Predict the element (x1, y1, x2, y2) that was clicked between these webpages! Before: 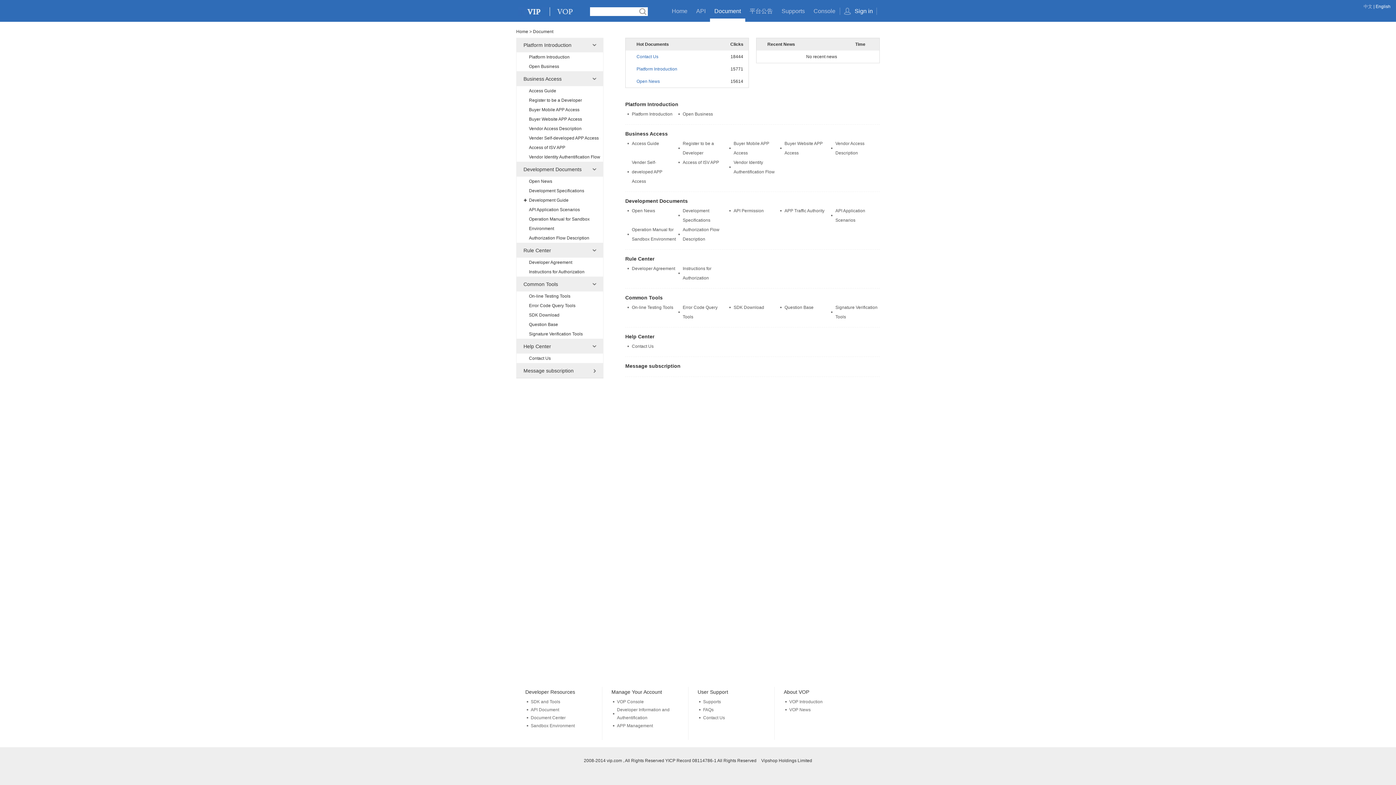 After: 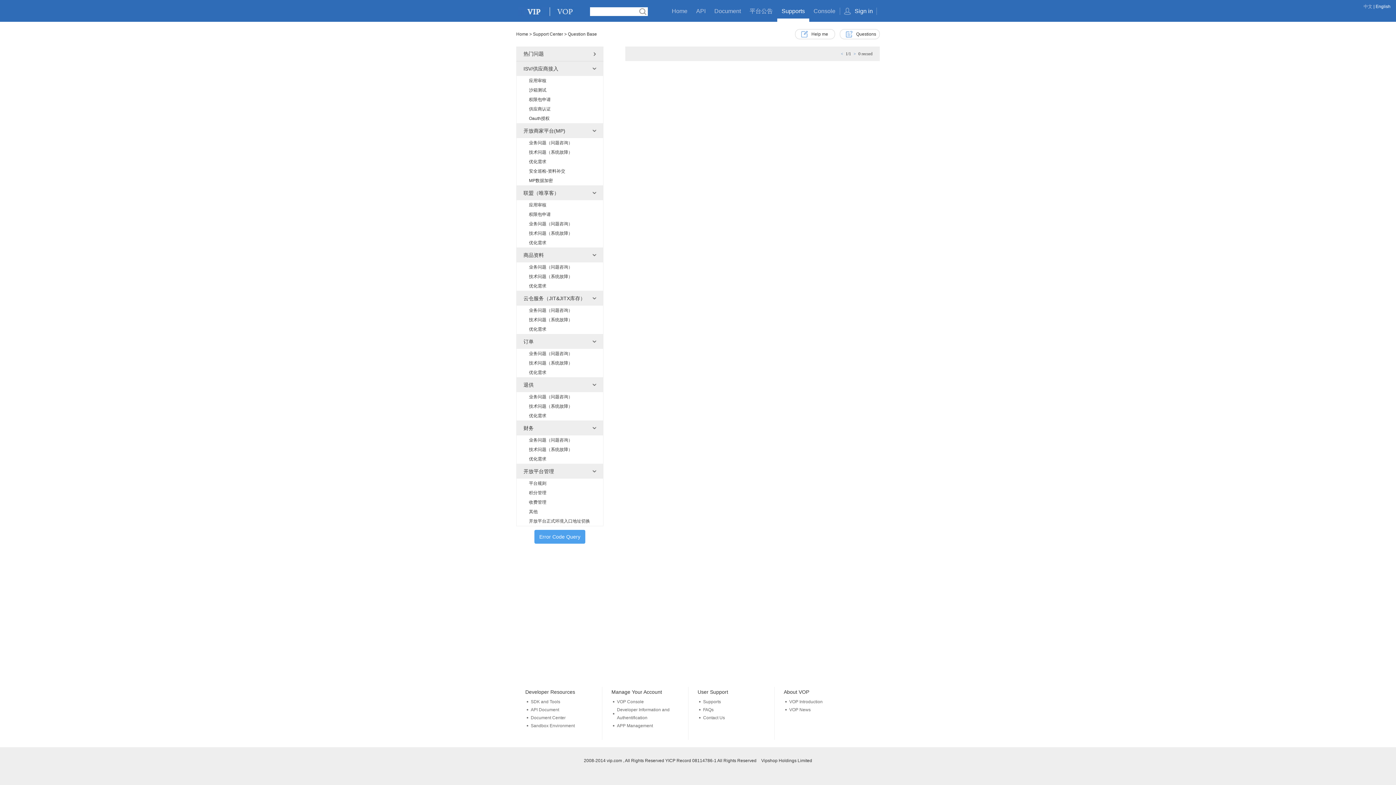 Action: bbox: (703, 707, 713, 712) label: FAQs